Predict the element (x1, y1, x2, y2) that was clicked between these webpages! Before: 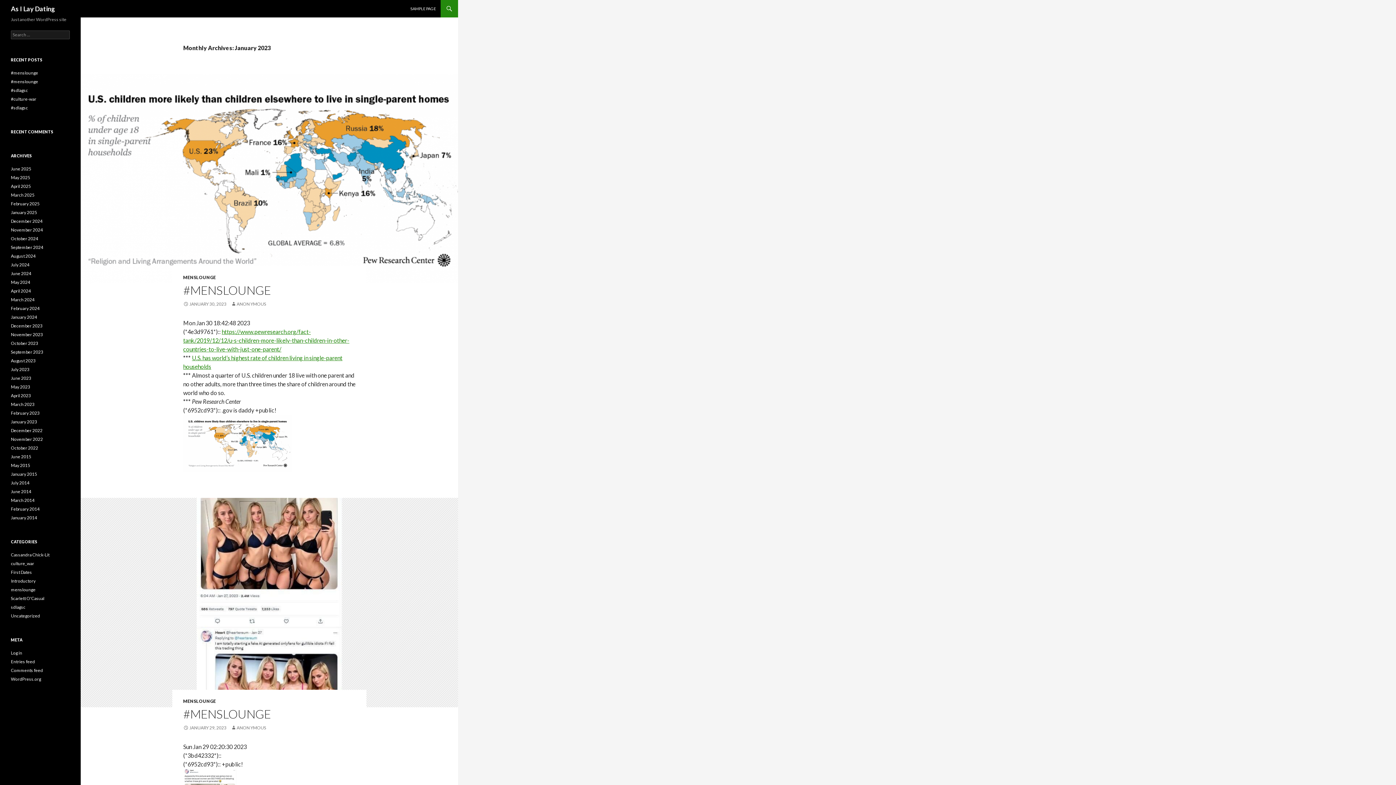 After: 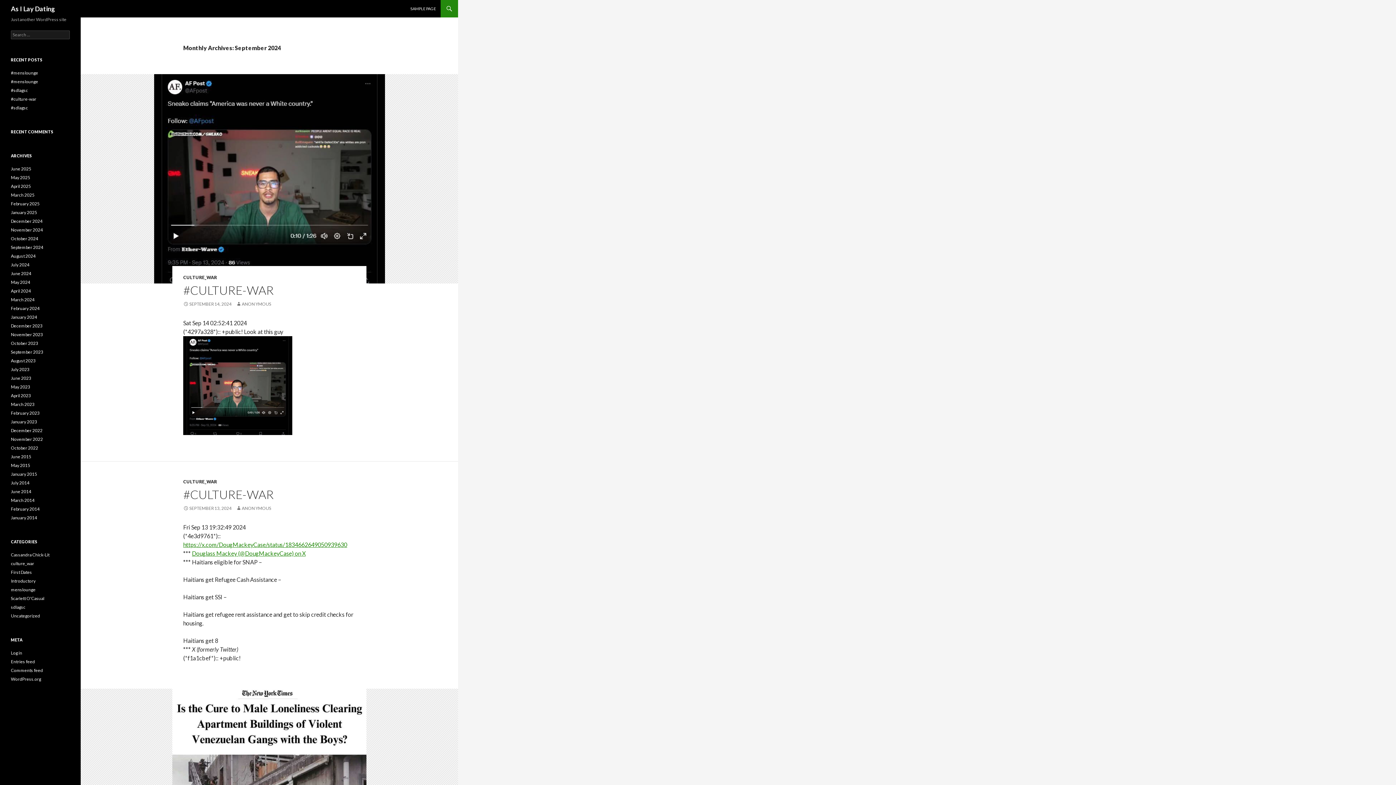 Action: label: September 2024 bbox: (10, 244, 43, 250)